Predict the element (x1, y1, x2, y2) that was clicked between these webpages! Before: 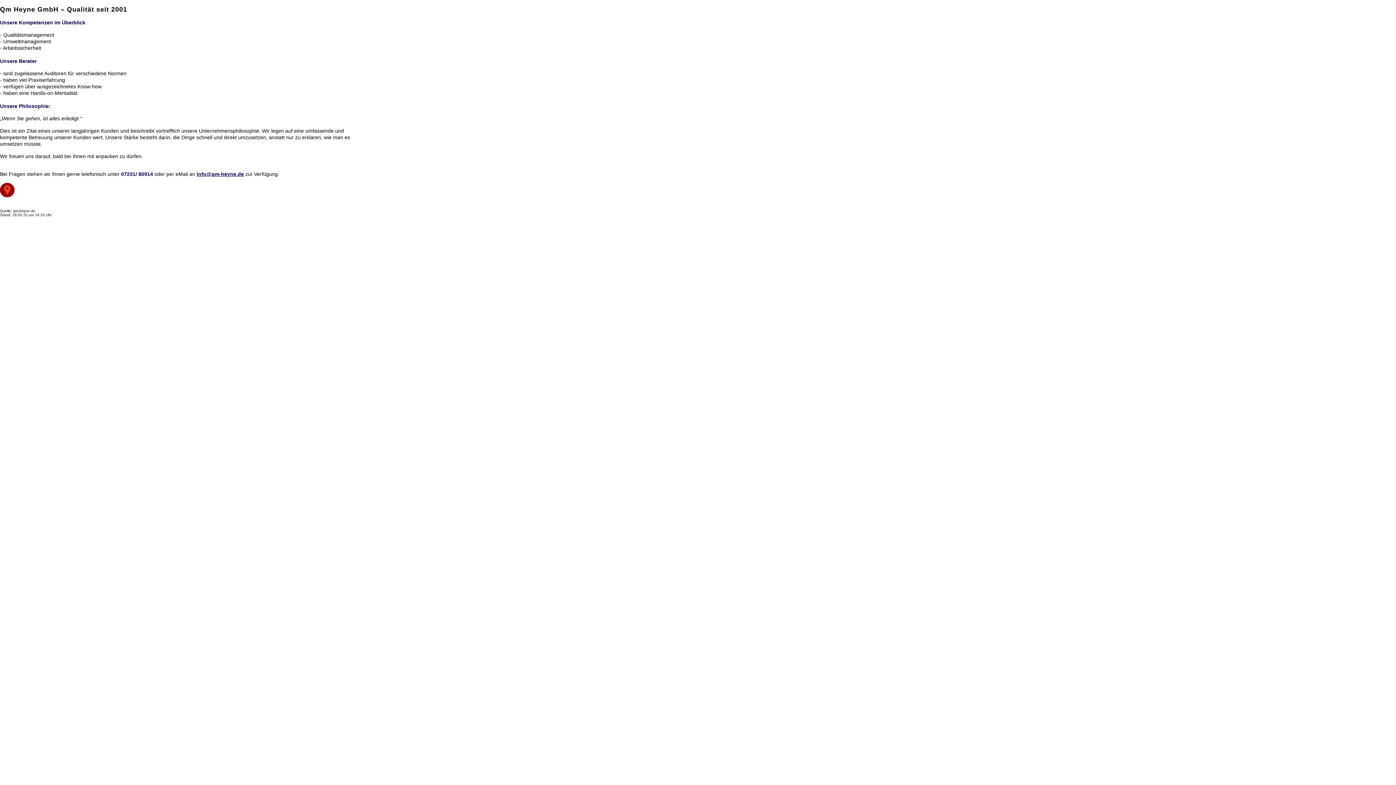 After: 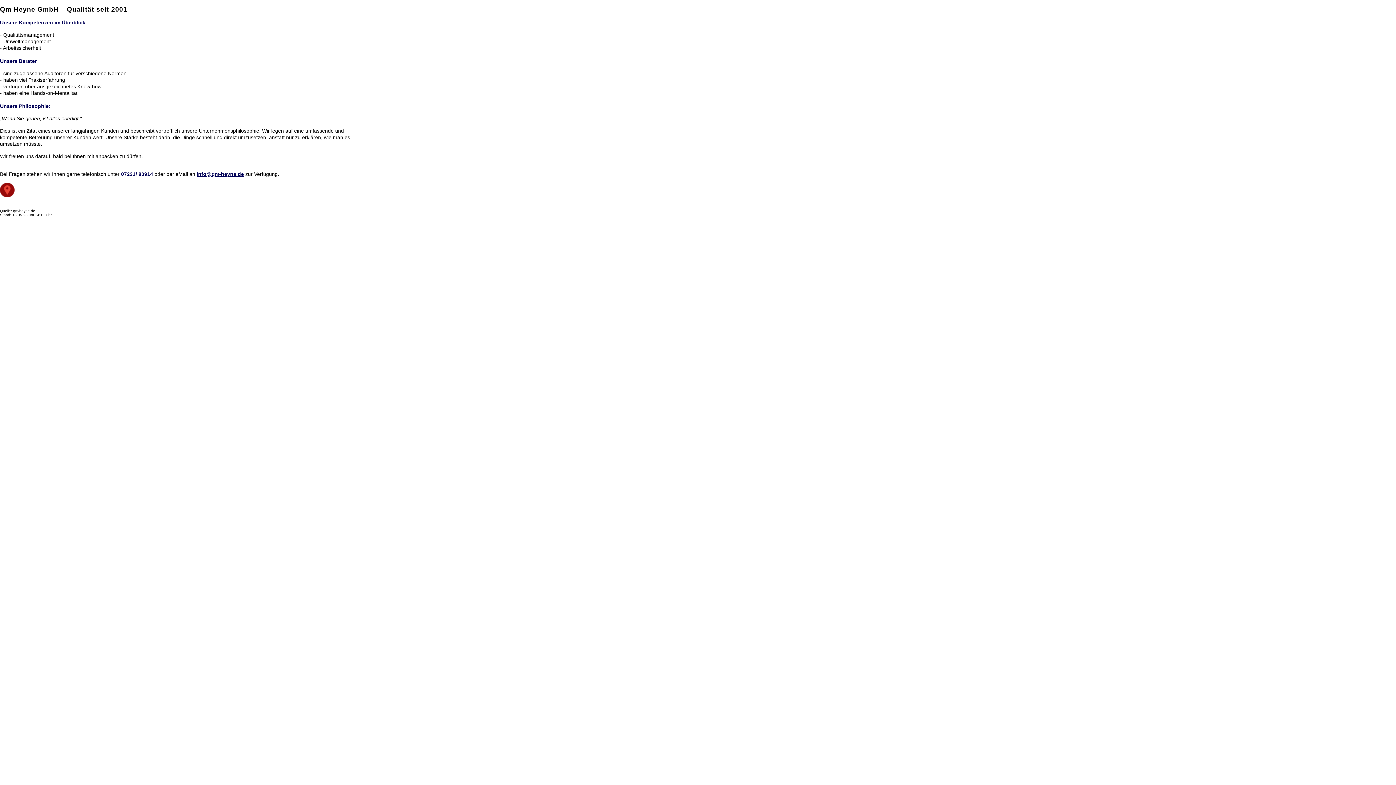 Action: bbox: (0, 192, 14, 198)